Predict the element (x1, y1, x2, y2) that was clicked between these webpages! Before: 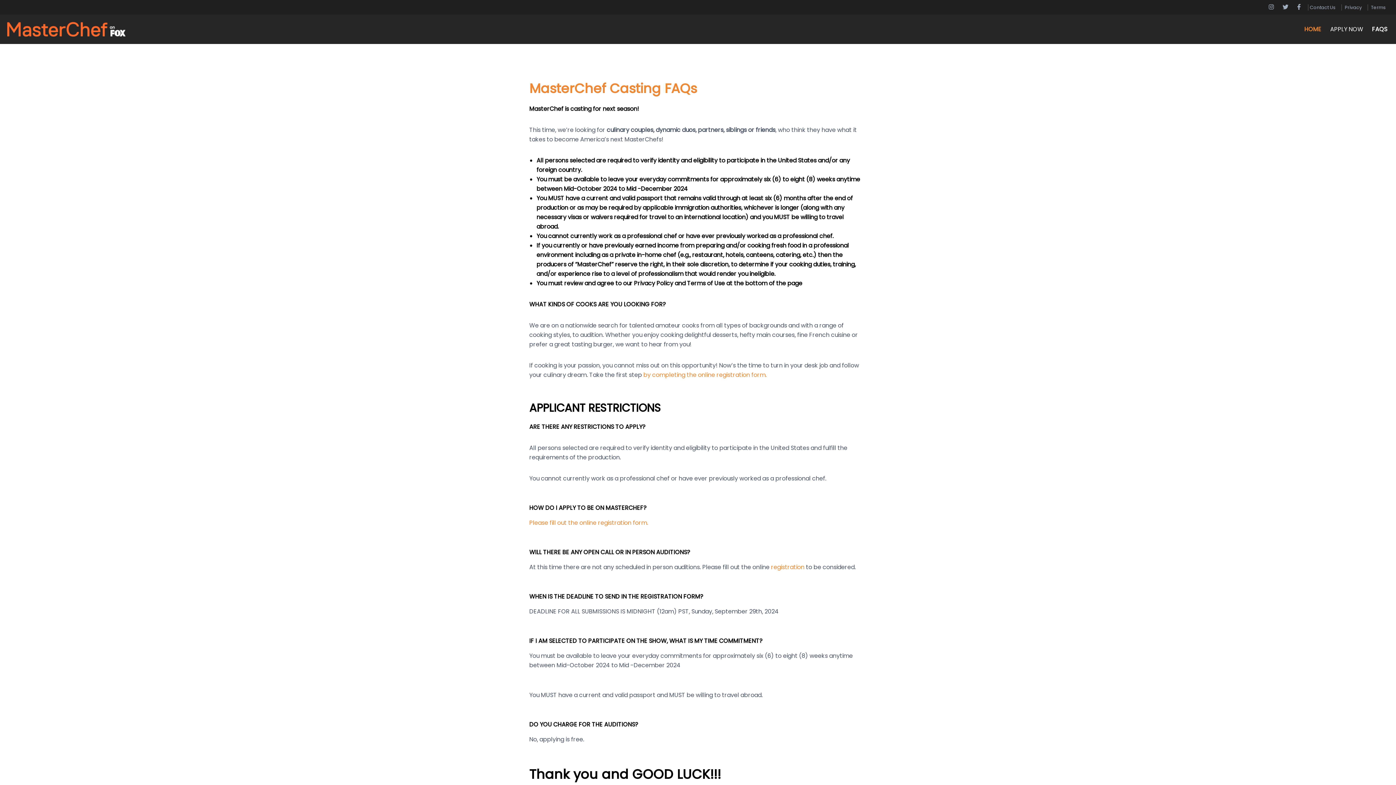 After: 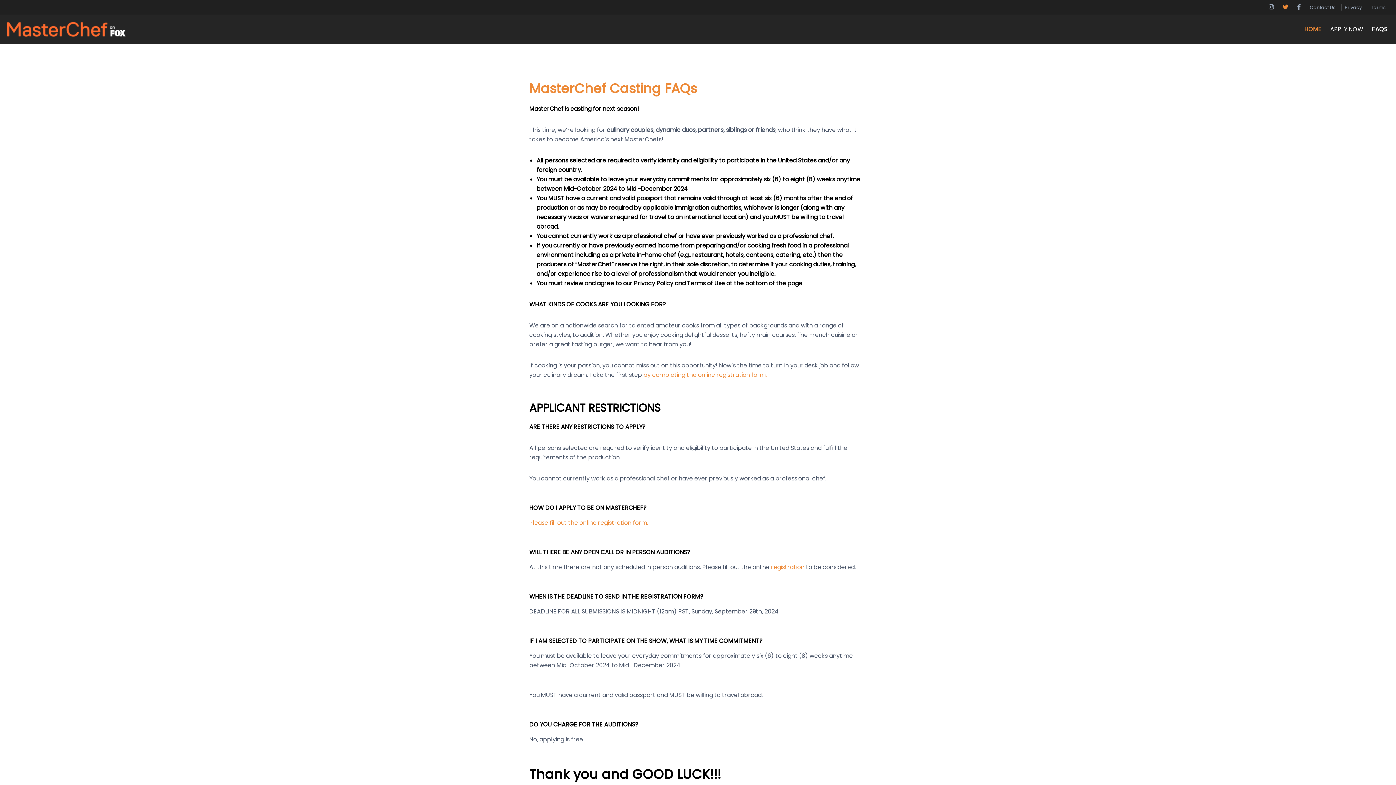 Action: bbox: (1278, 0, 1293, 14)